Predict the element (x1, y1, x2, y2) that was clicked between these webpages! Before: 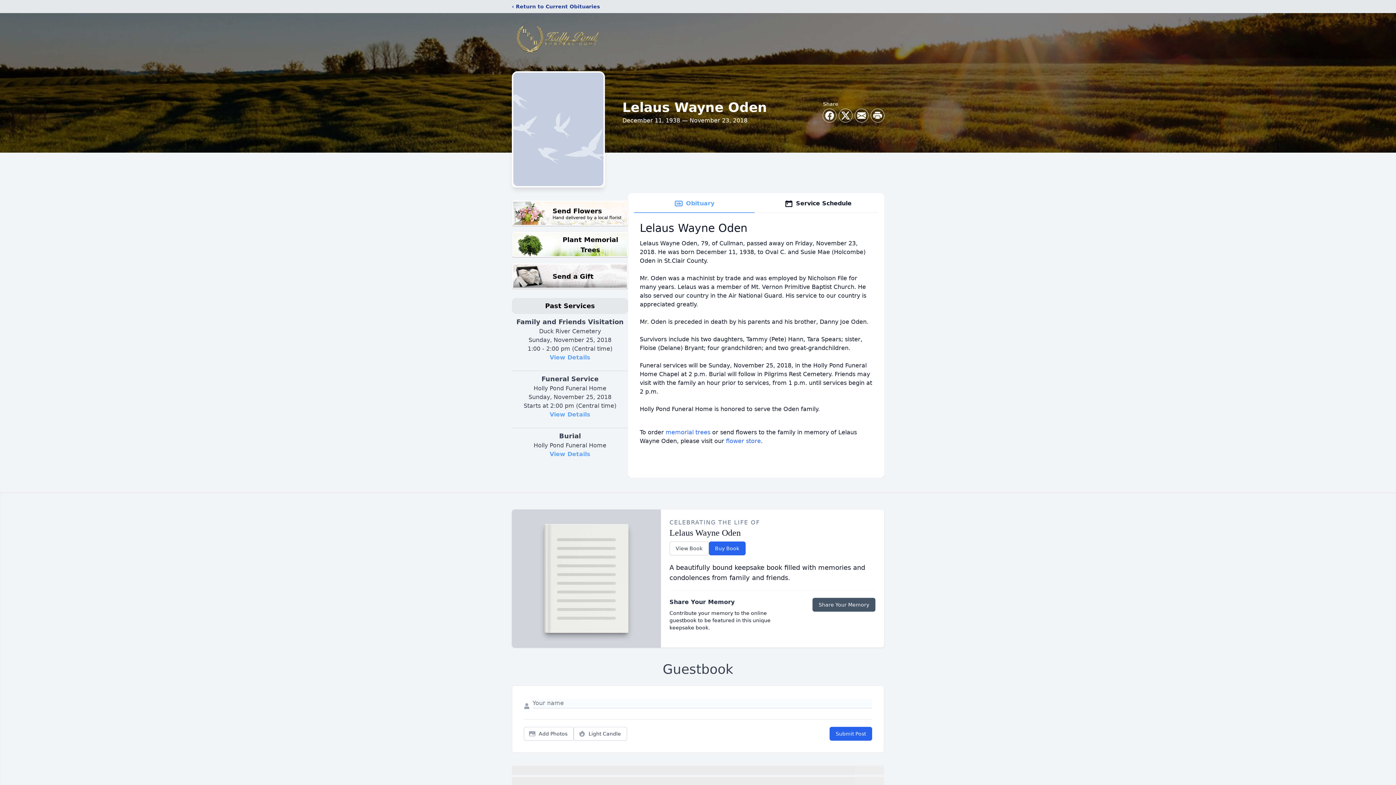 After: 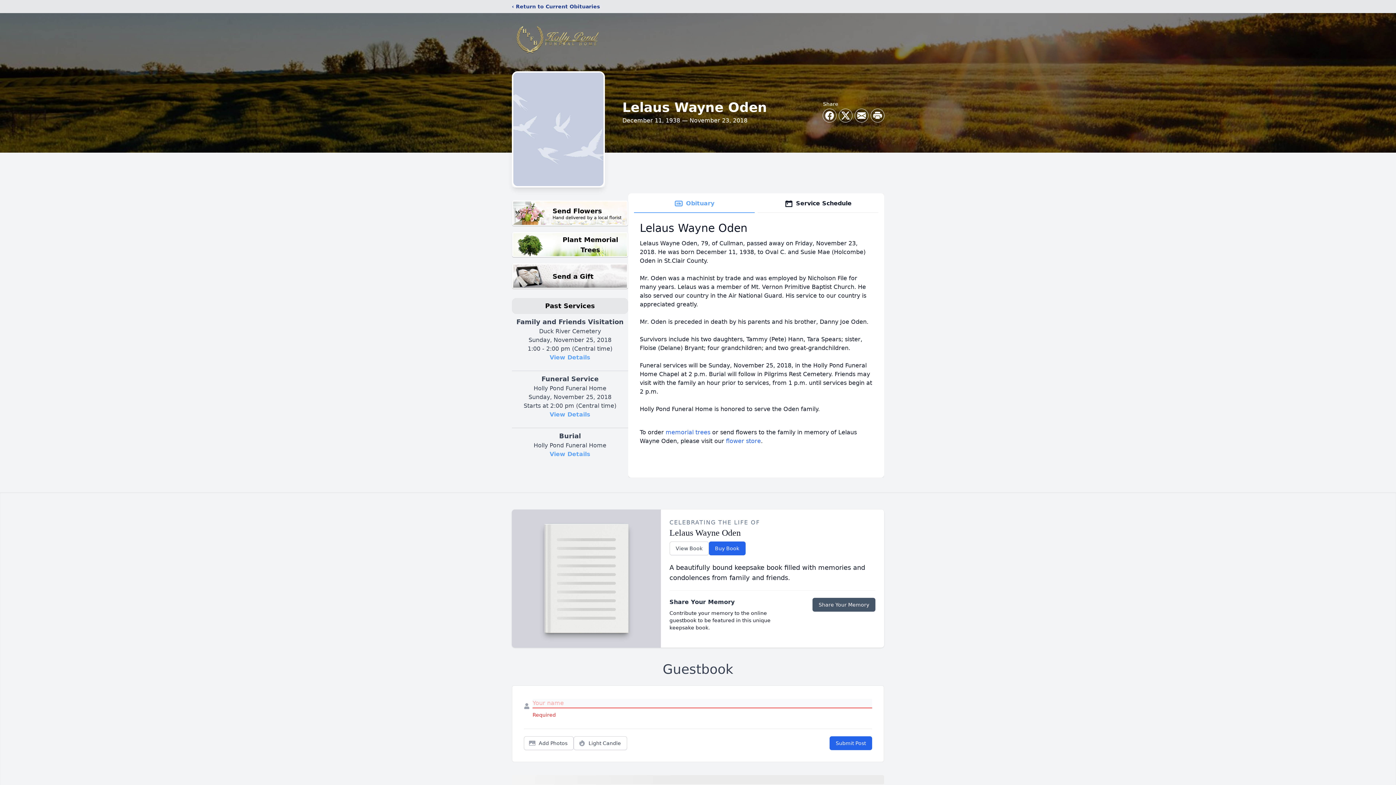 Action: bbox: (829, 727, 872, 741) label: Submit Post